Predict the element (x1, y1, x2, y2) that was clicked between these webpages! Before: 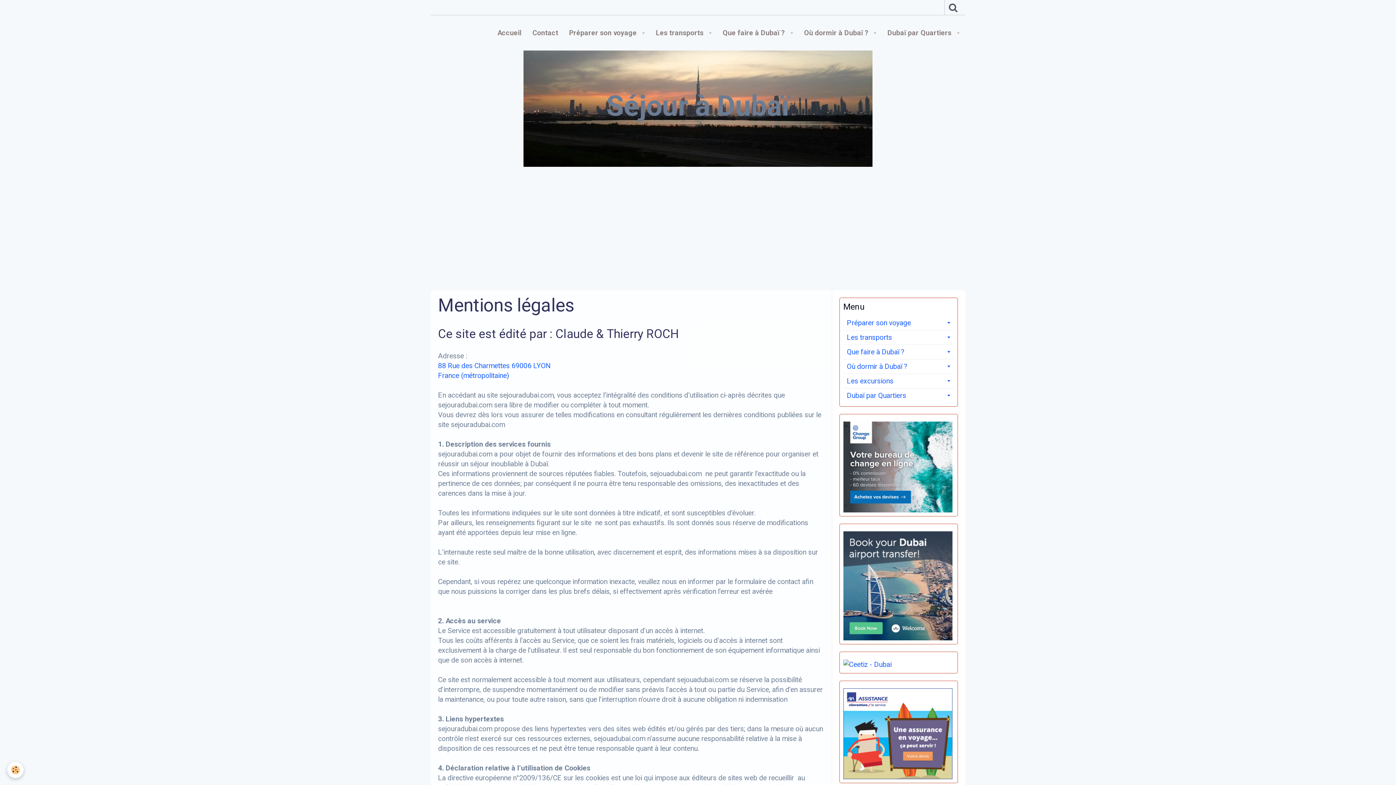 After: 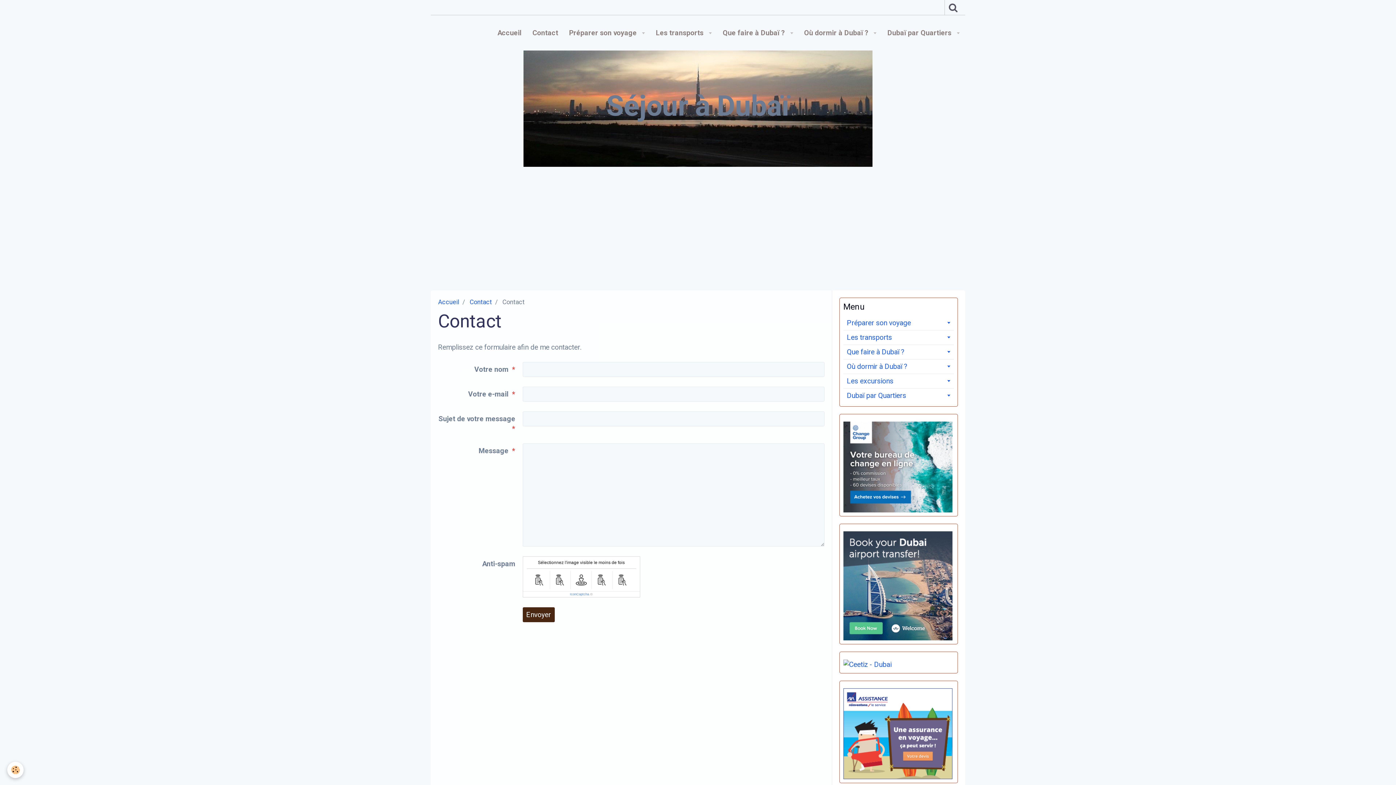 Action: label: Contact bbox: (527, 22, 563, 43)